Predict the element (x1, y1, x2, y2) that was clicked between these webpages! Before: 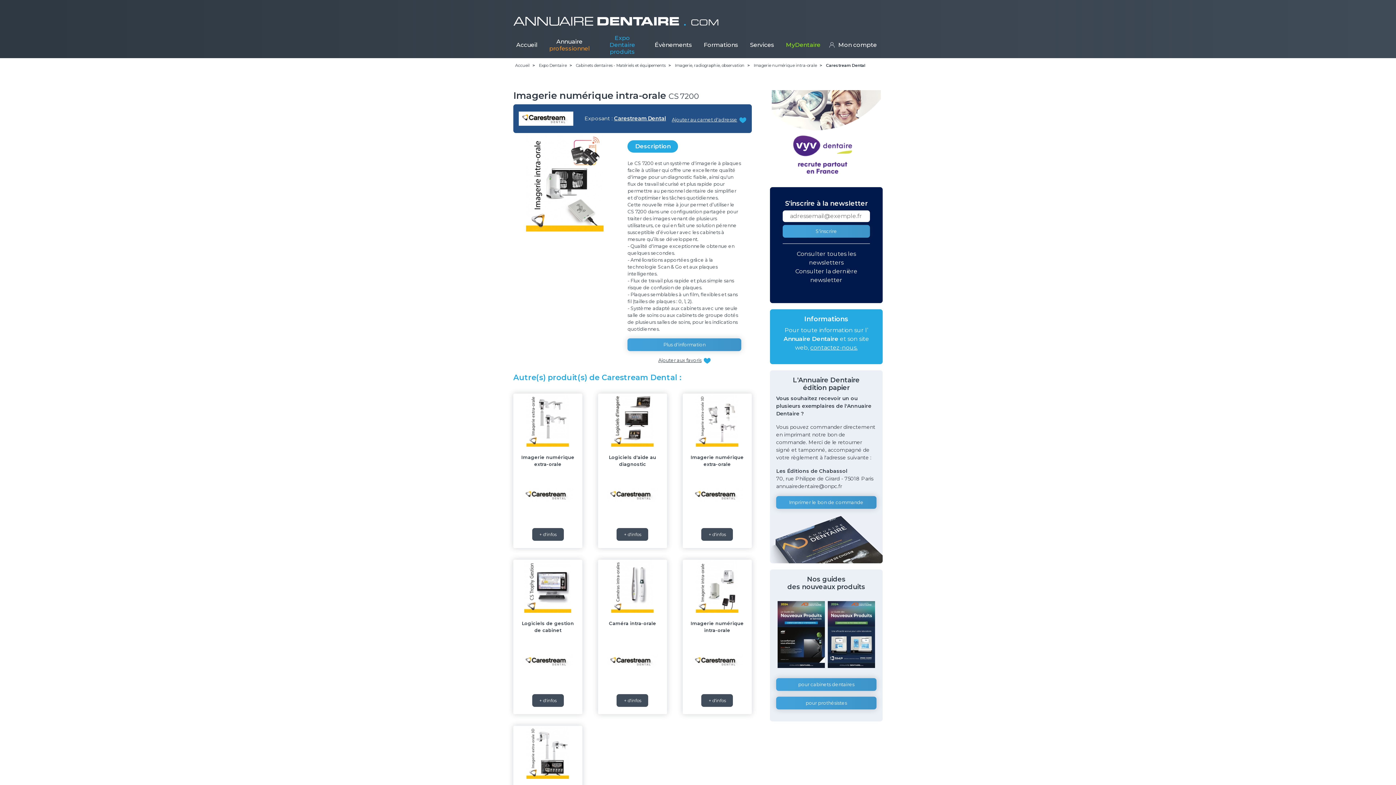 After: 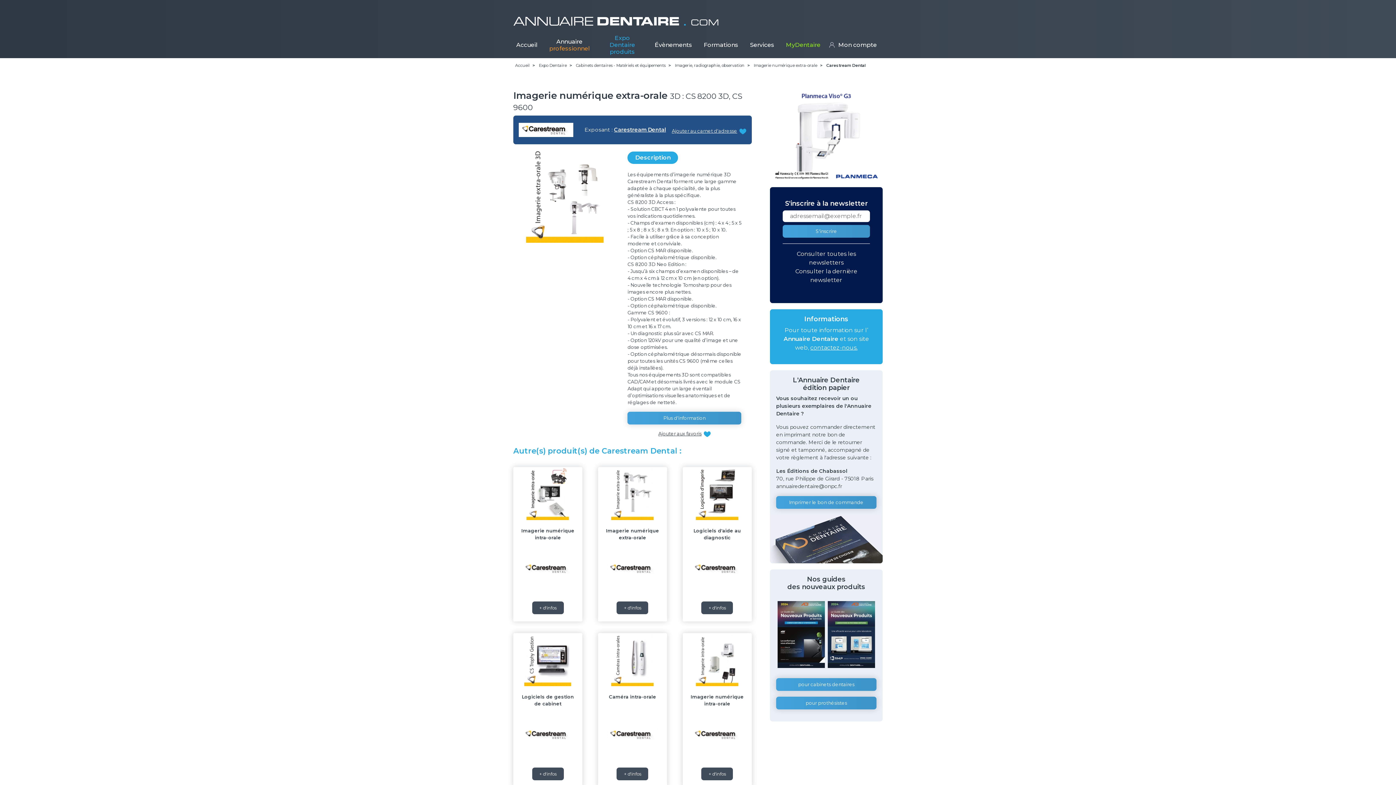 Action: label: + d'infos bbox: (701, 528, 733, 541)